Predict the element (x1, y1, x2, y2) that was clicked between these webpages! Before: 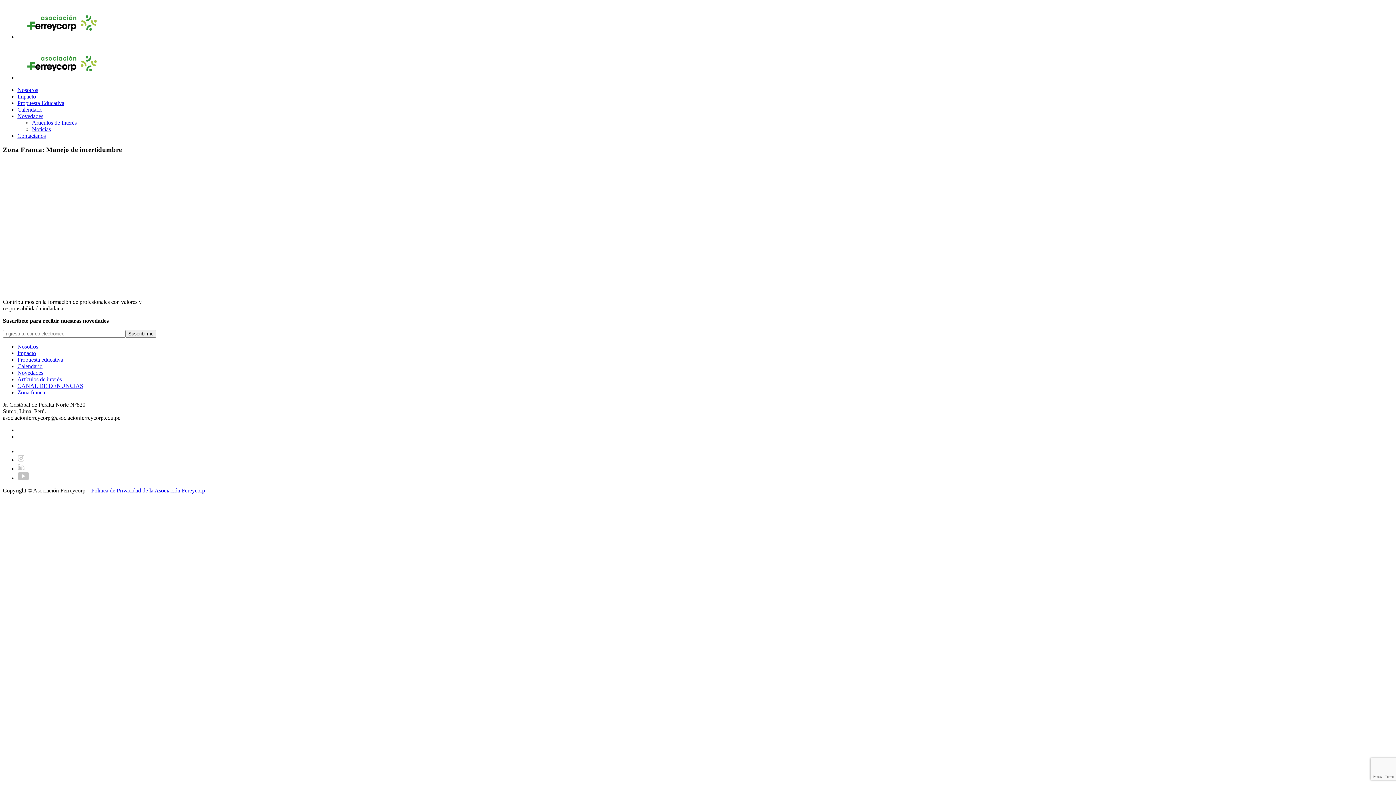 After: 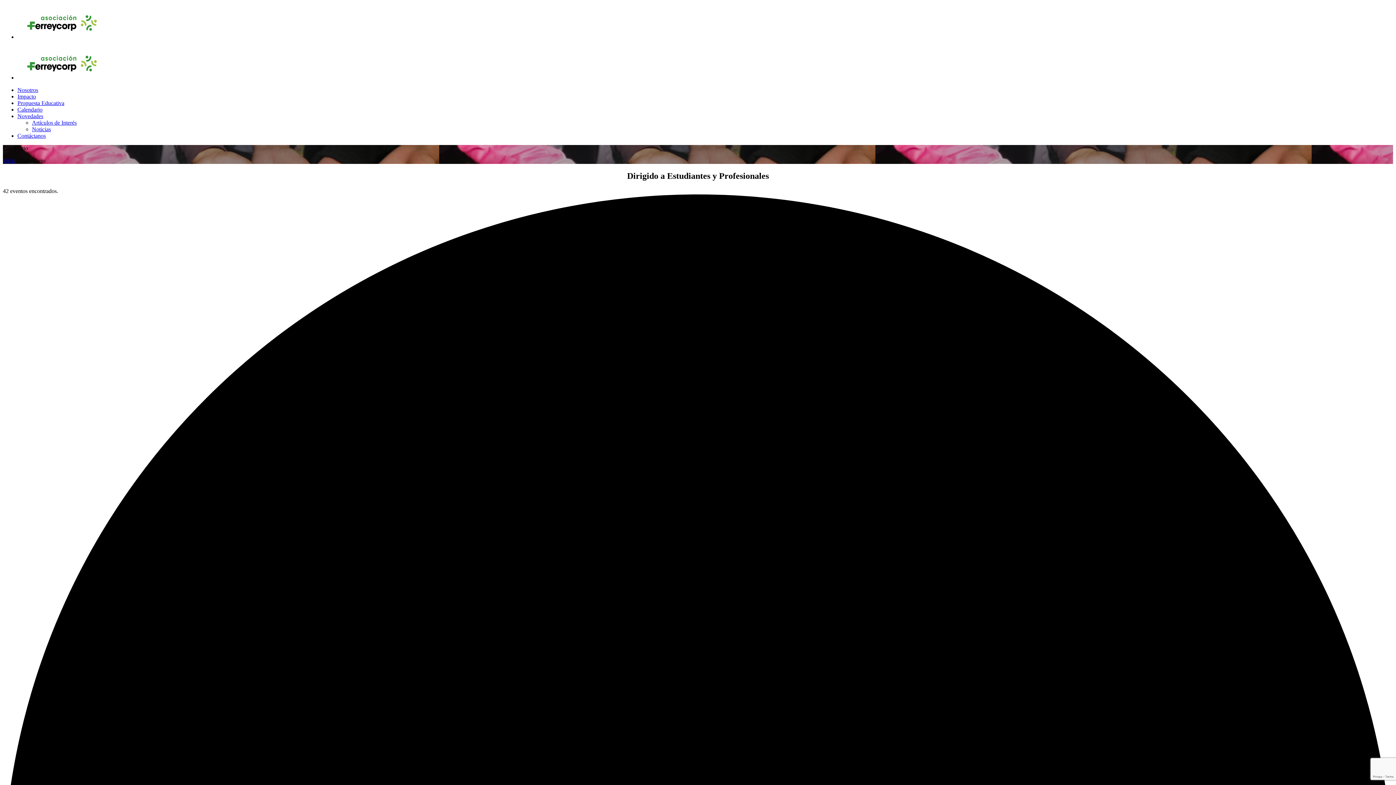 Action: bbox: (17, 363, 42, 369) label: Calendario